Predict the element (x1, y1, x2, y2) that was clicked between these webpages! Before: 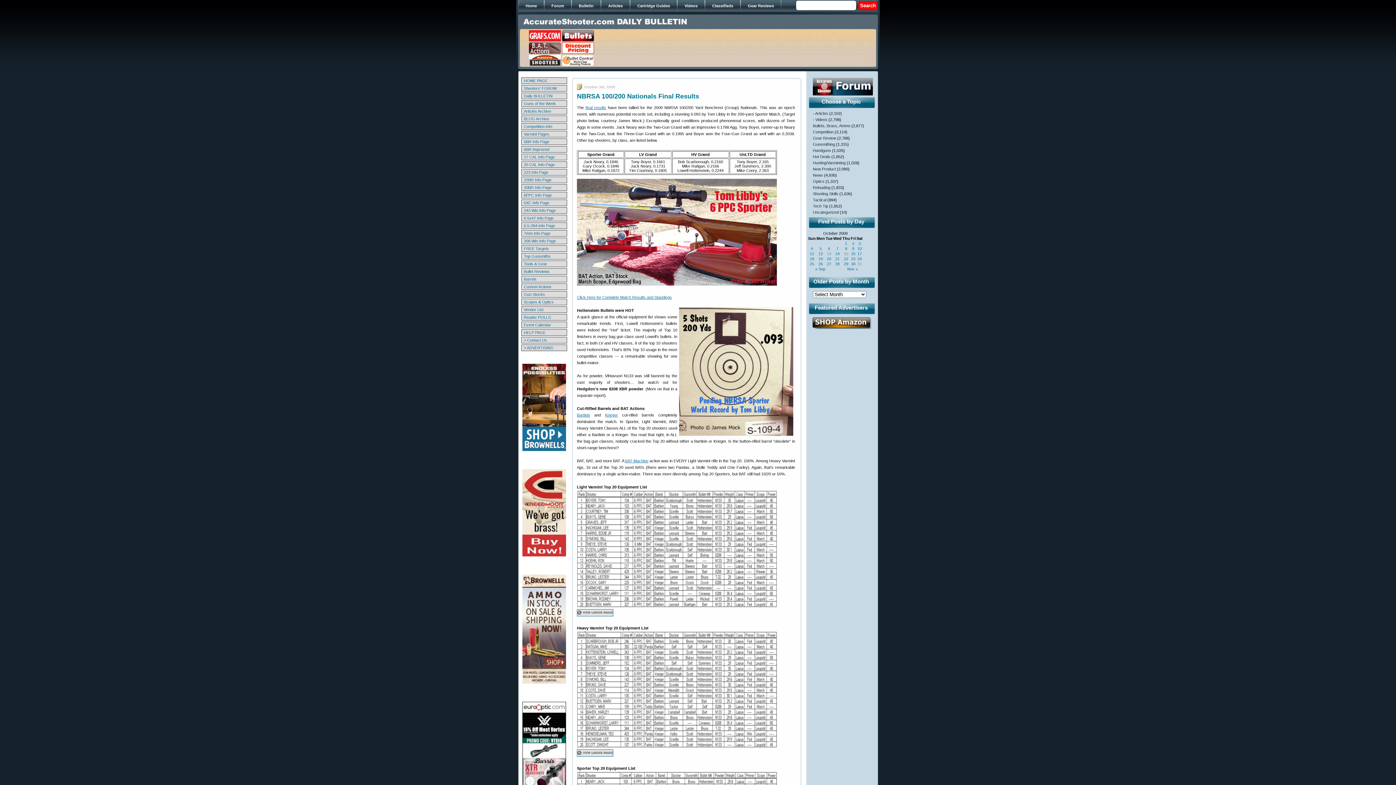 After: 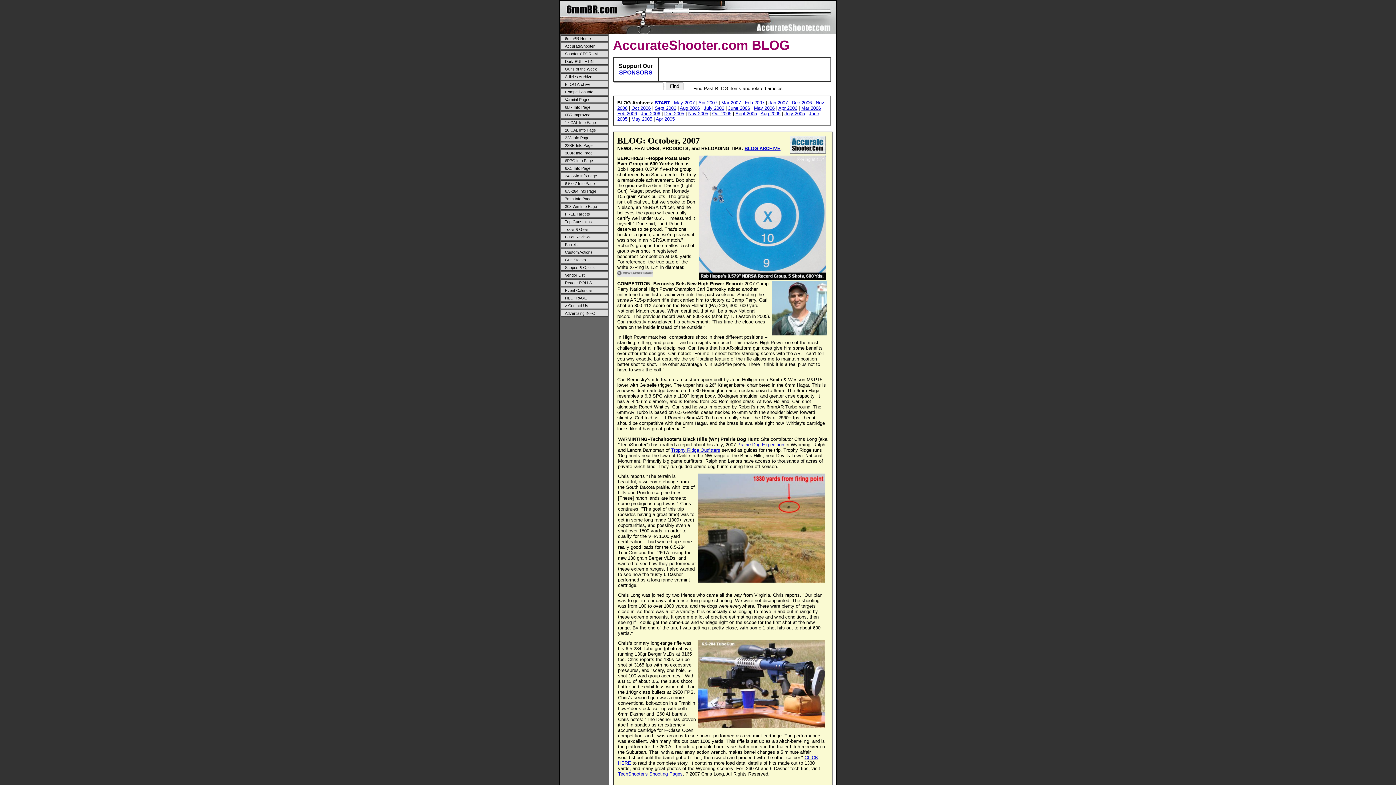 Action: bbox: (524, 116, 549, 121) label: BLOG Archive